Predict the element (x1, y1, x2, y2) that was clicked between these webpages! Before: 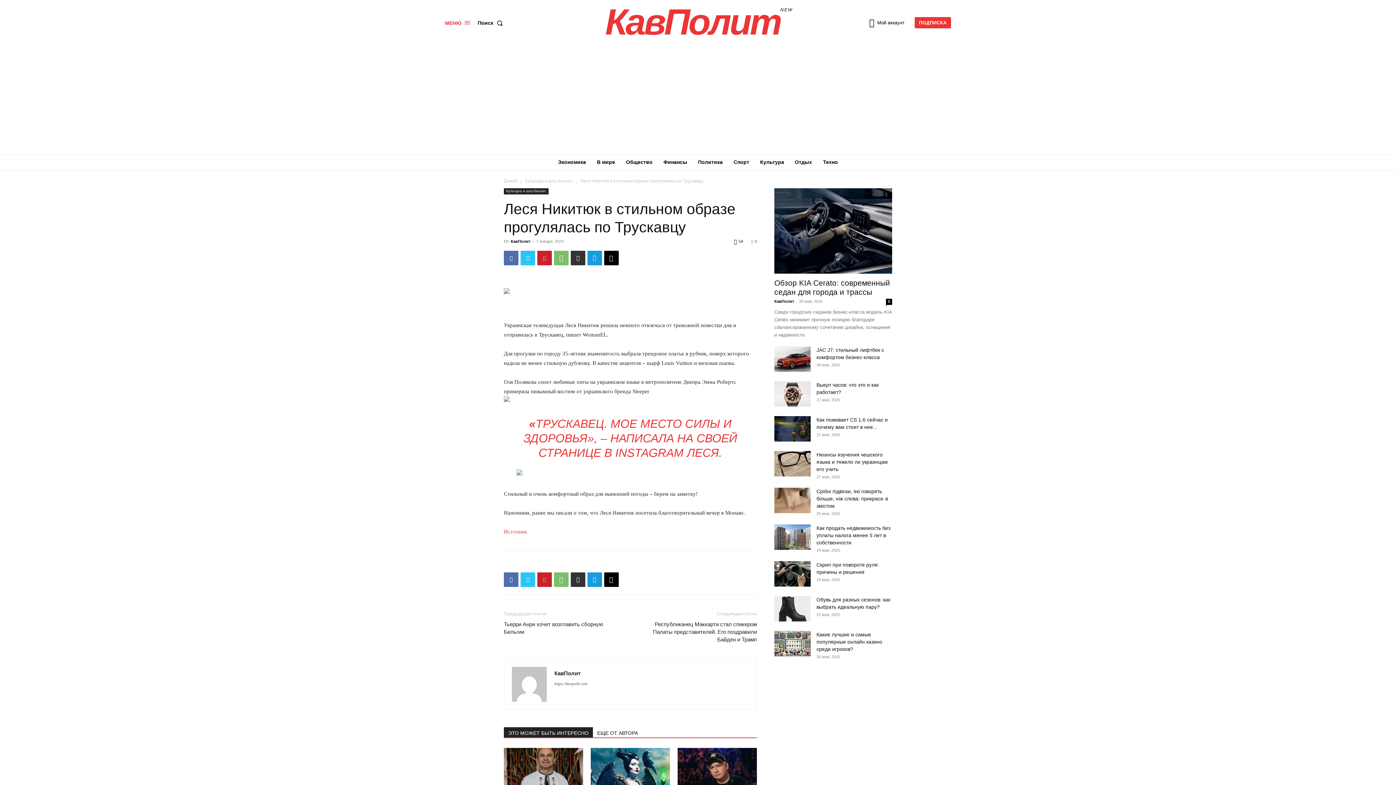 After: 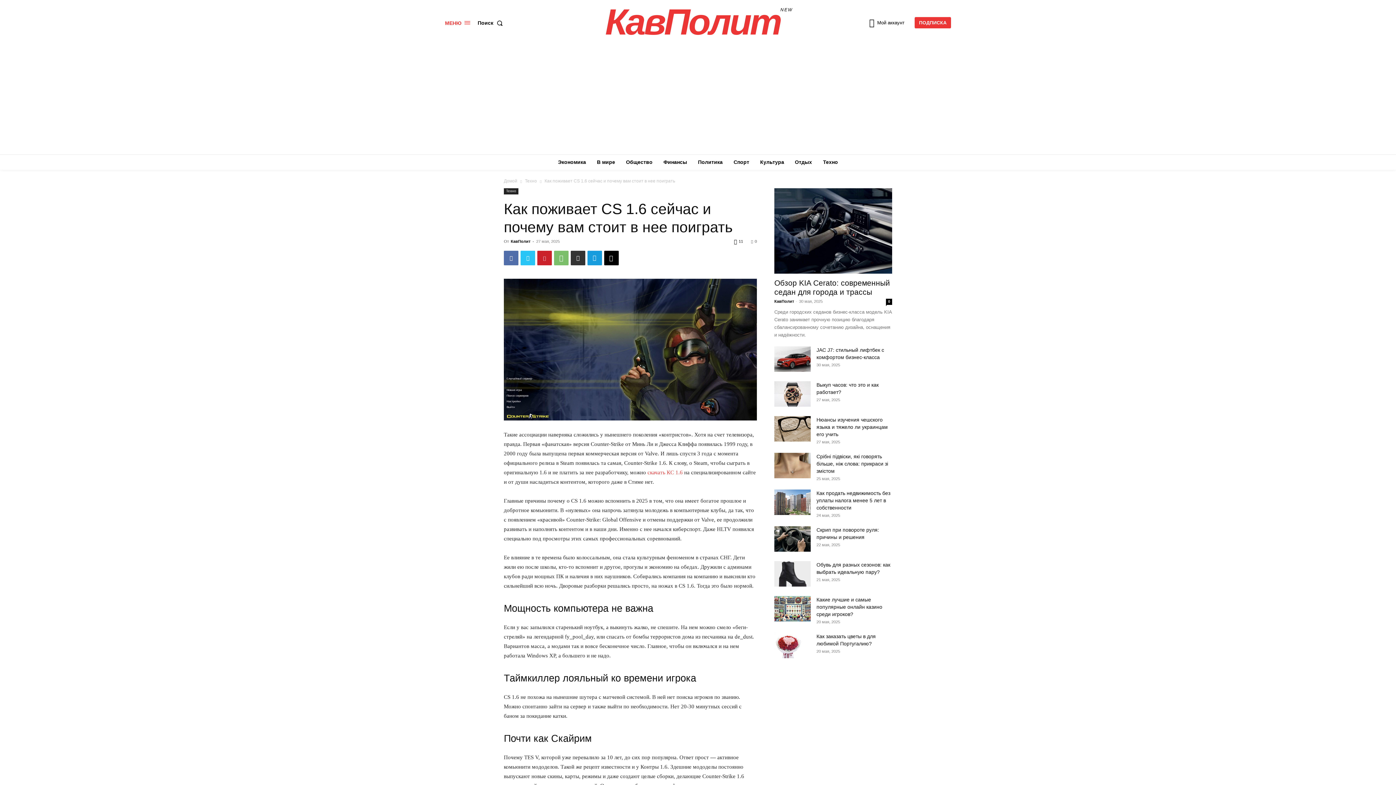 Action: bbox: (774, 416, 810, 441)